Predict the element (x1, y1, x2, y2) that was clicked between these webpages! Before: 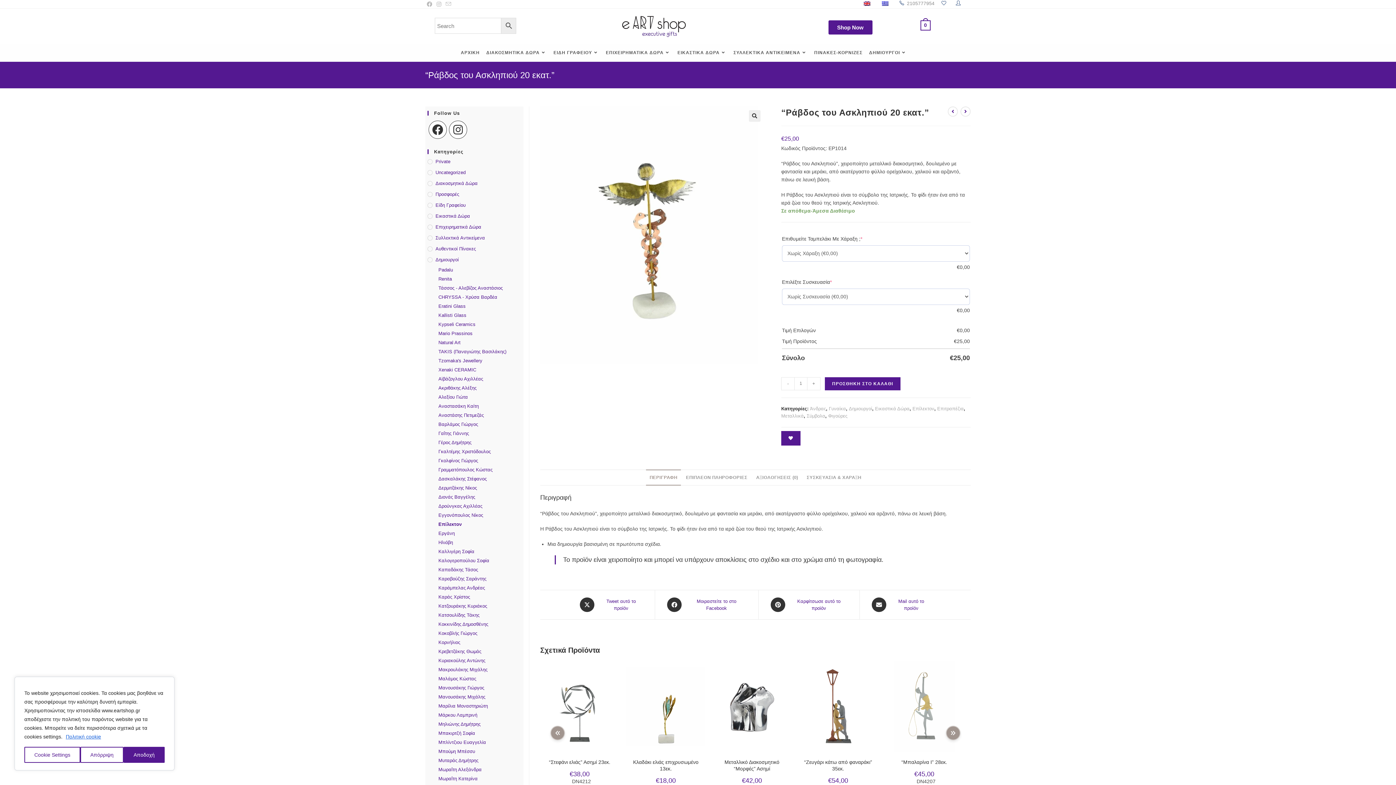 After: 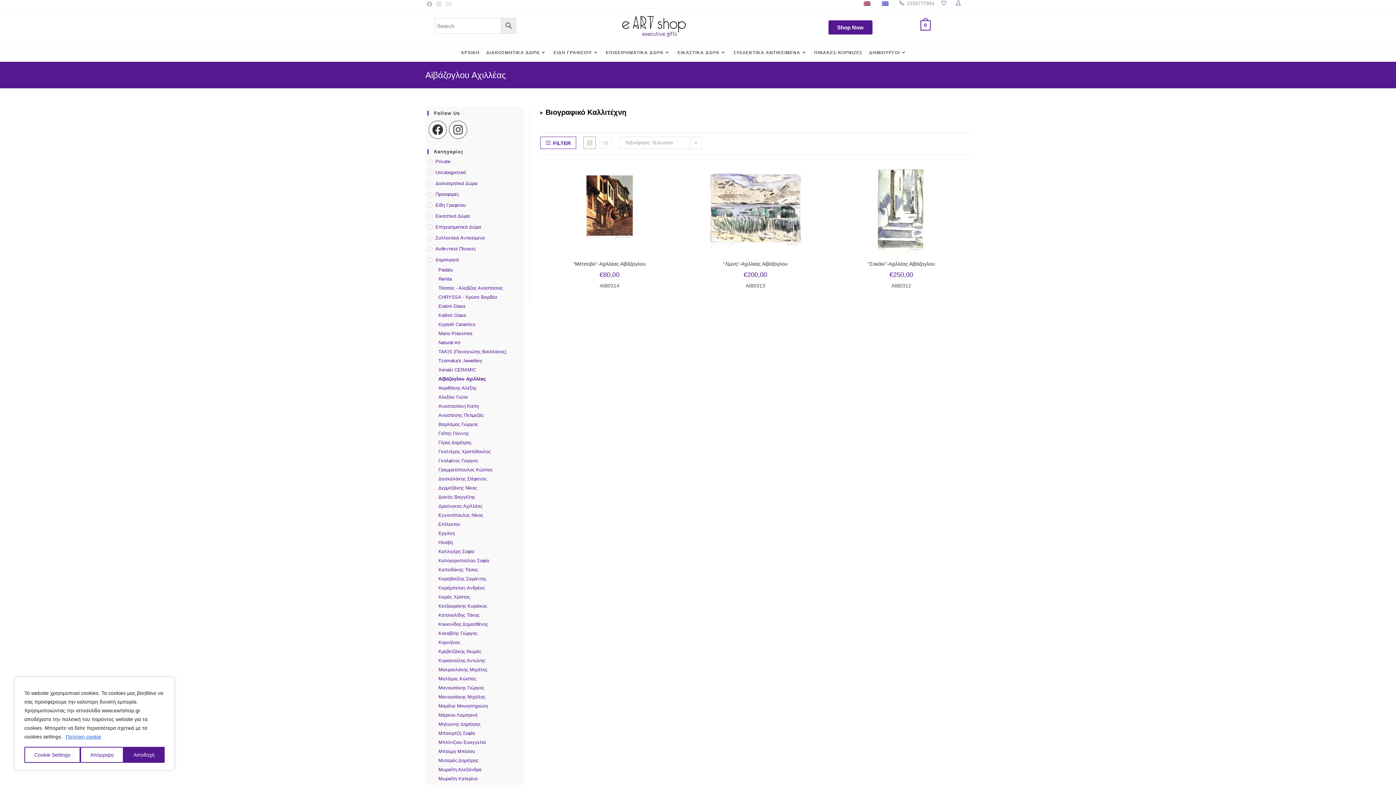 Action: label: Αϊβάζογλου Αχιλλέας bbox: (438, 375, 517, 382)